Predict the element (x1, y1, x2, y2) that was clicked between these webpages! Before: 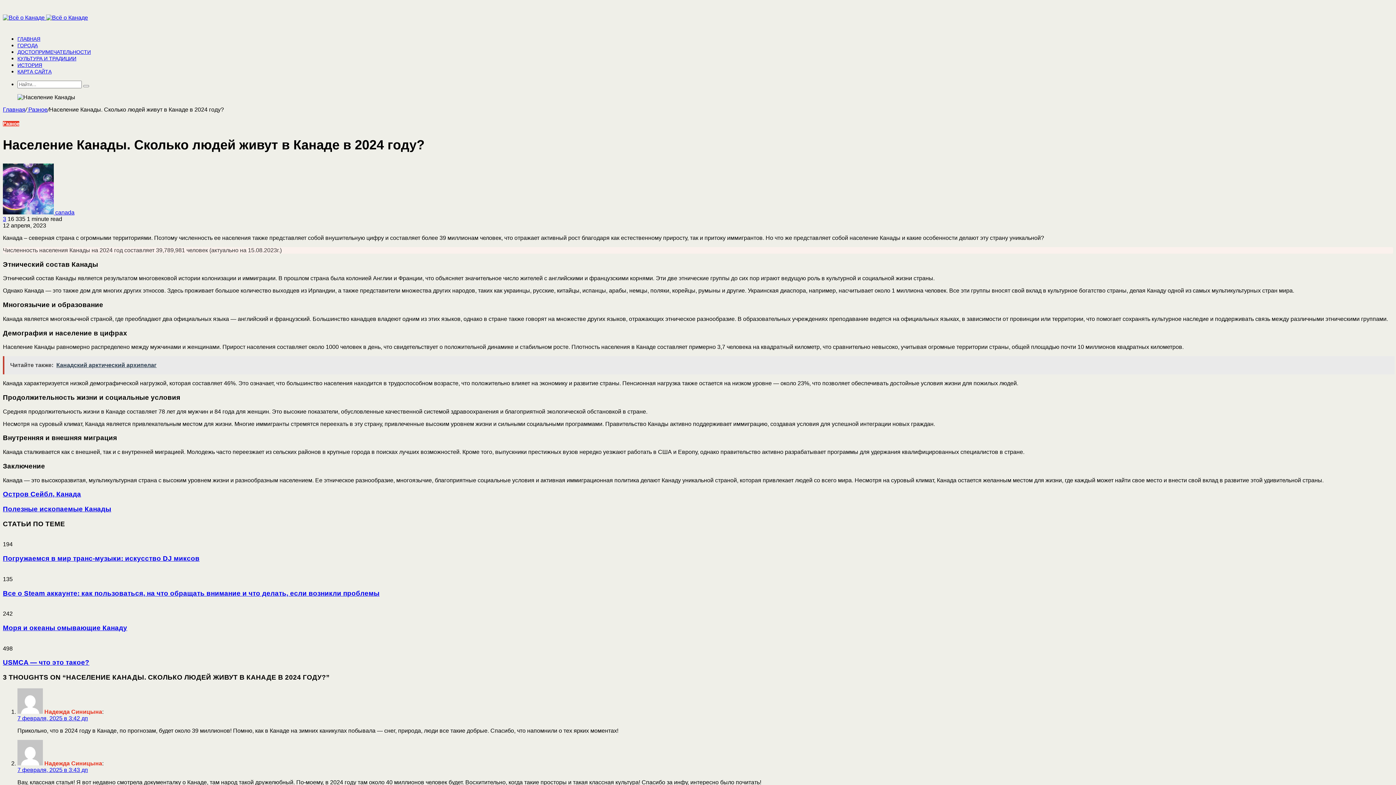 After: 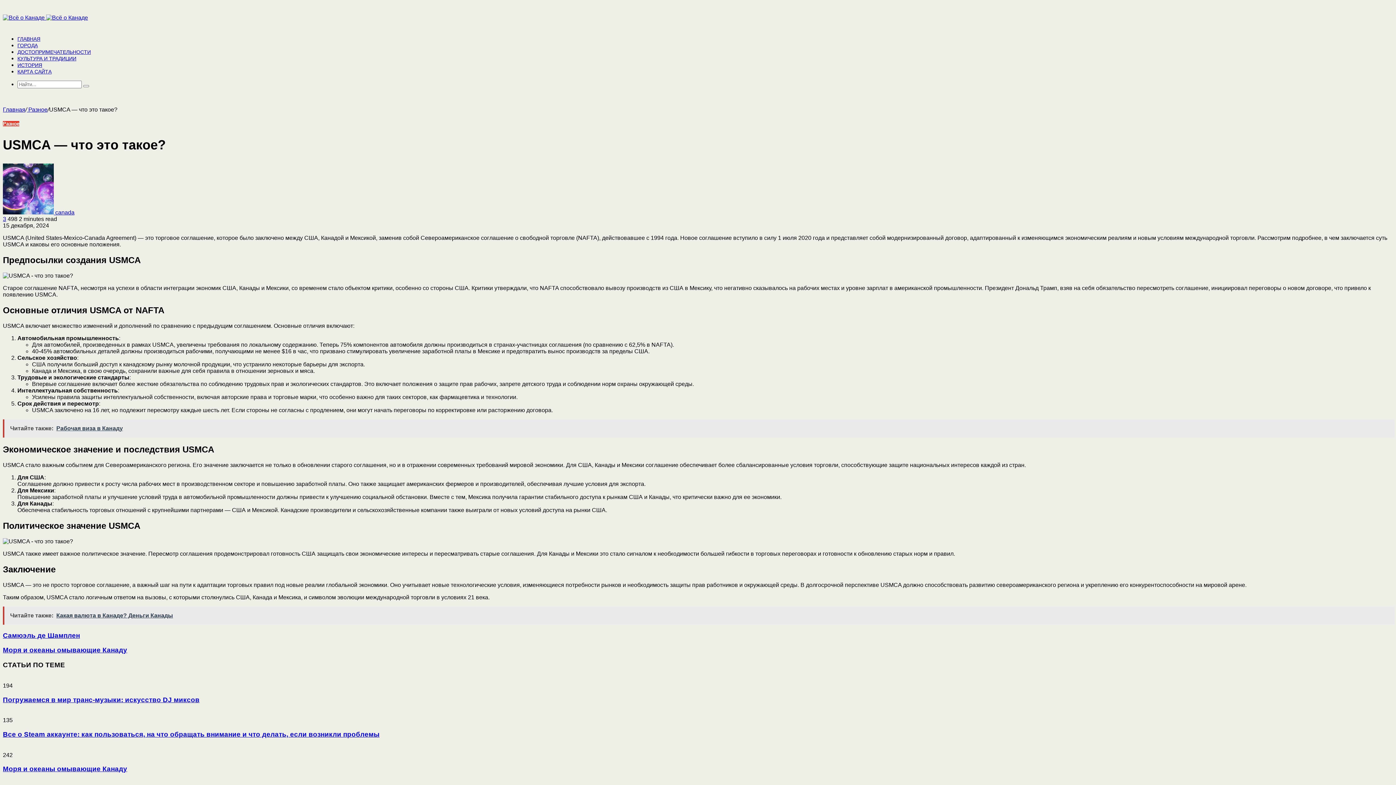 Action: bbox: (2, 659, 89, 666) label: USMCA — что это такое?